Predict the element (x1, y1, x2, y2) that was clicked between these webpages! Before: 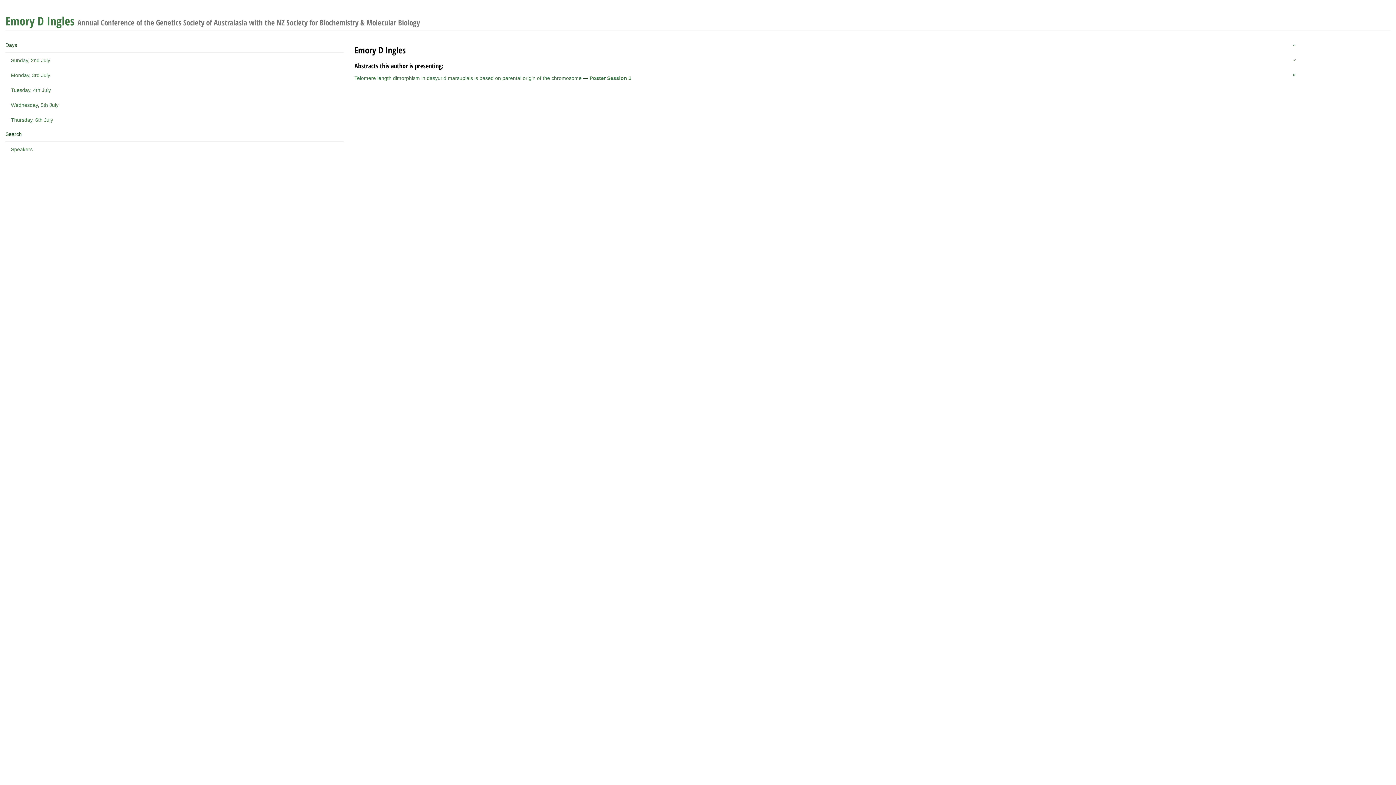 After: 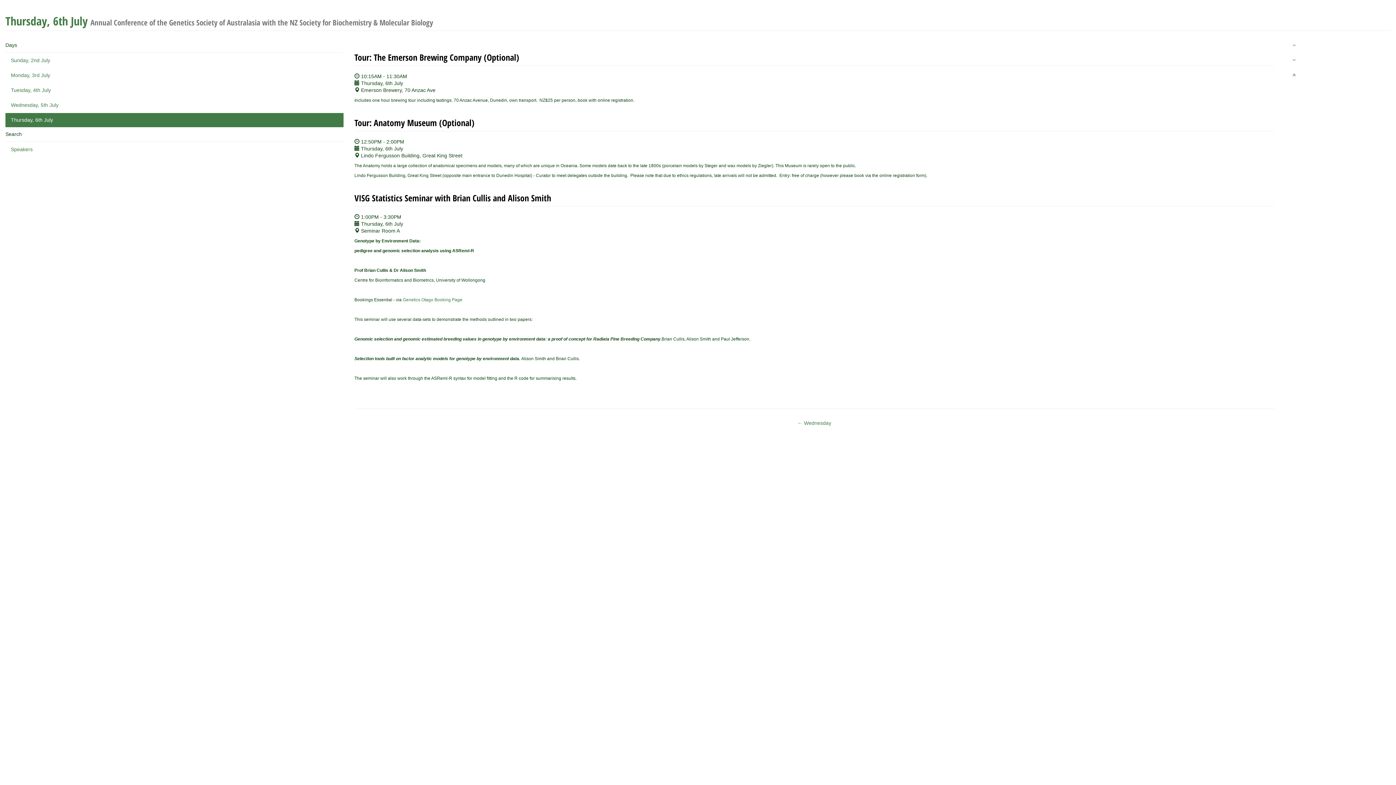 Action: label: Thursday, 6th July bbox: (5, 113, 343, 127)